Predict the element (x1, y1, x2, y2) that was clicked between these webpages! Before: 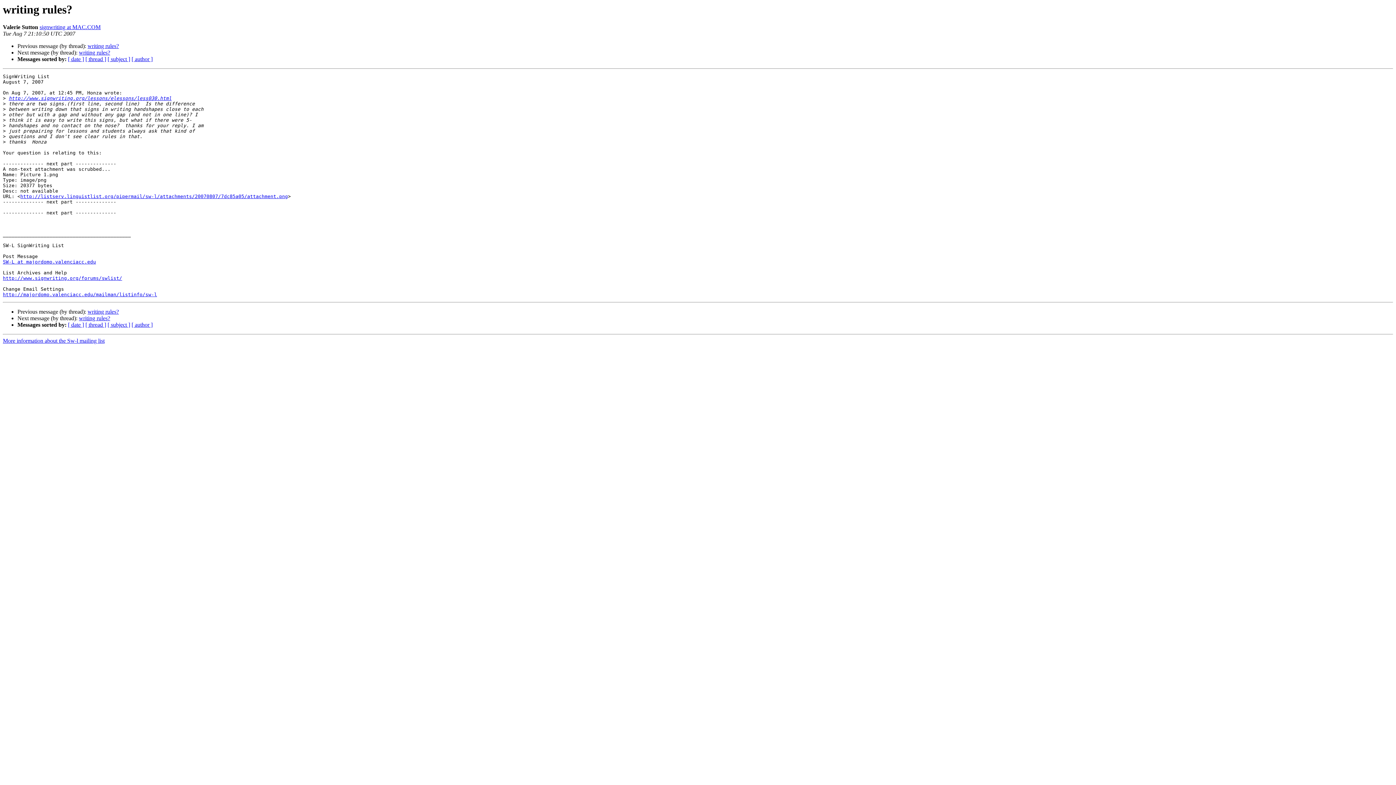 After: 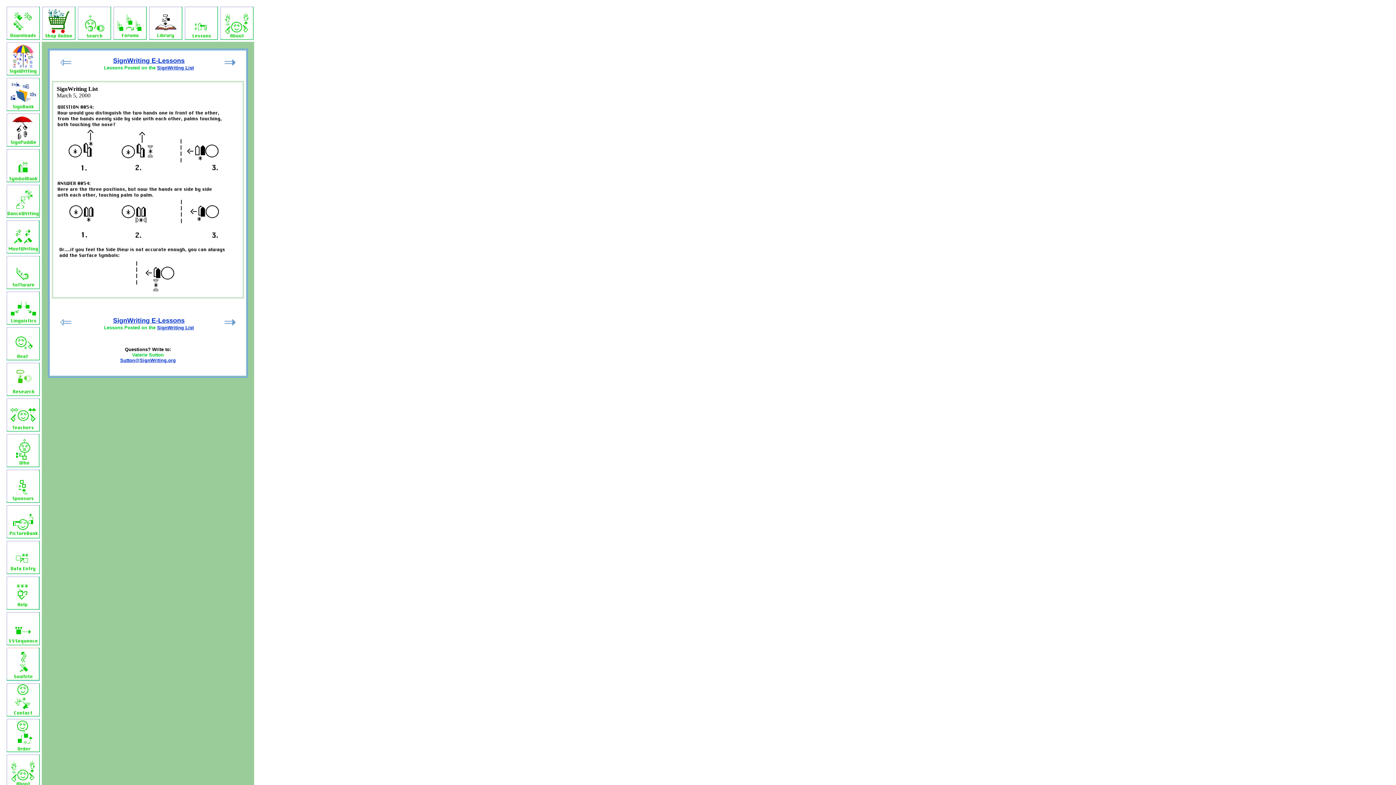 Action: label: http://www.signwriting.org/lessons/elessons/less030.html bbox: (8, 95, 171, 101)